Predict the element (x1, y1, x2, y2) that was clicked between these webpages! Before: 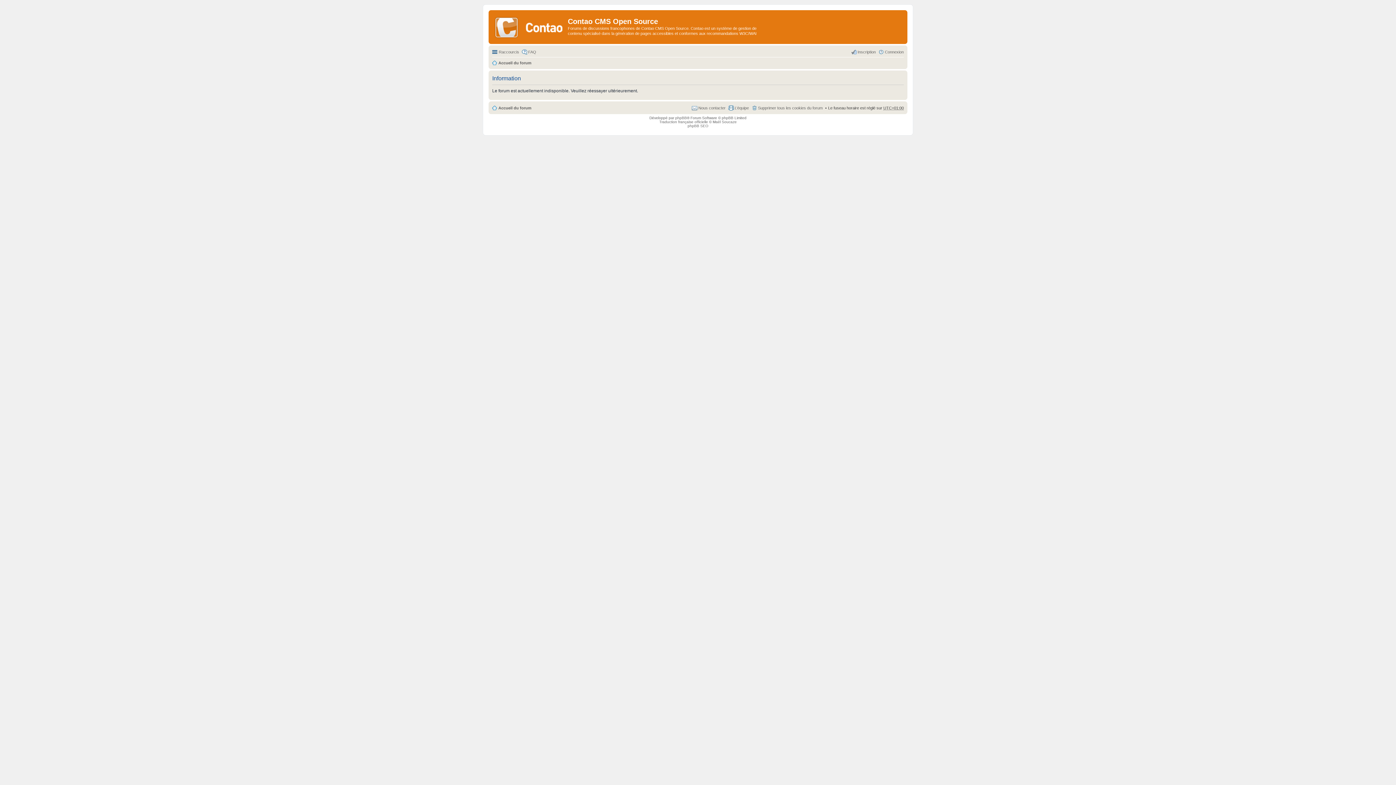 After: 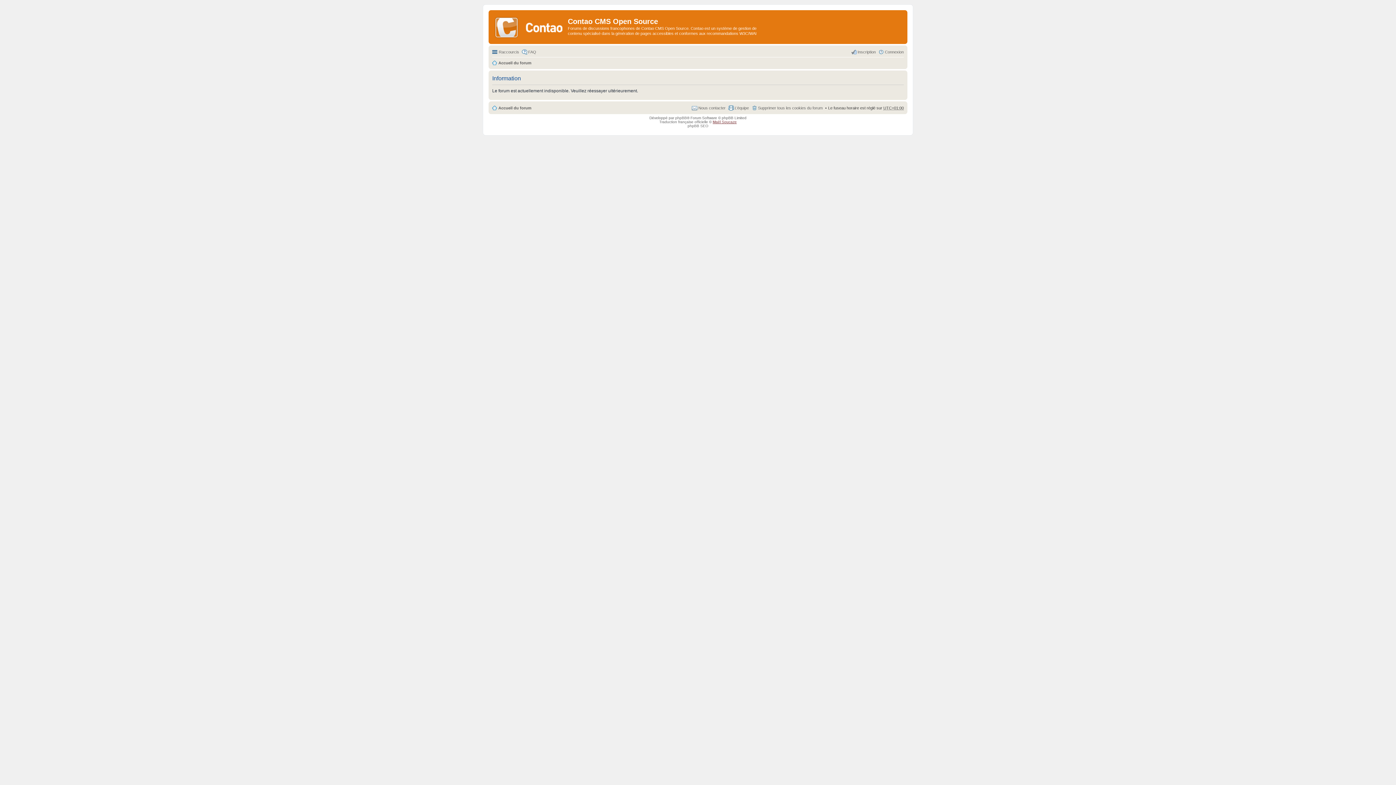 Action: bbox: (712, 119, 736, 123) label: Maël Soucaze